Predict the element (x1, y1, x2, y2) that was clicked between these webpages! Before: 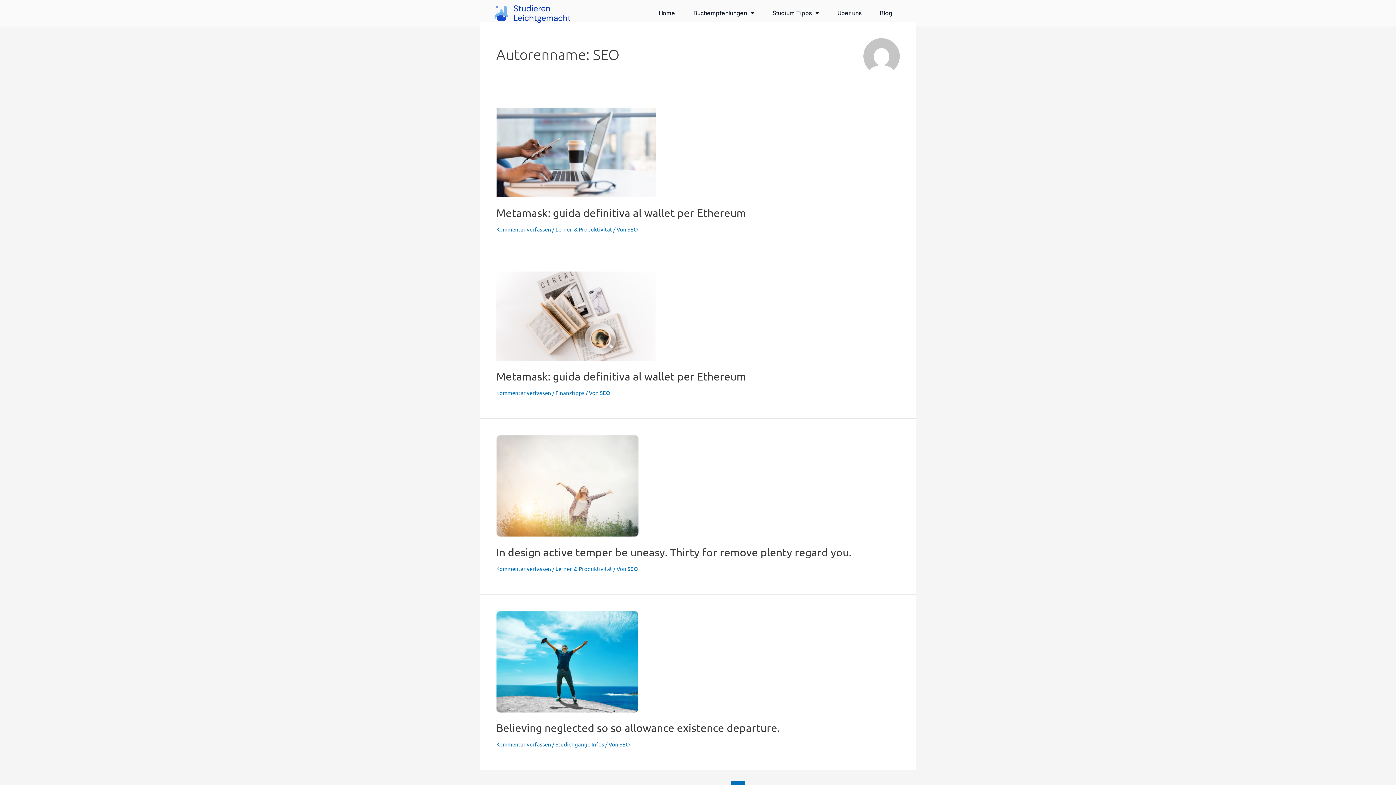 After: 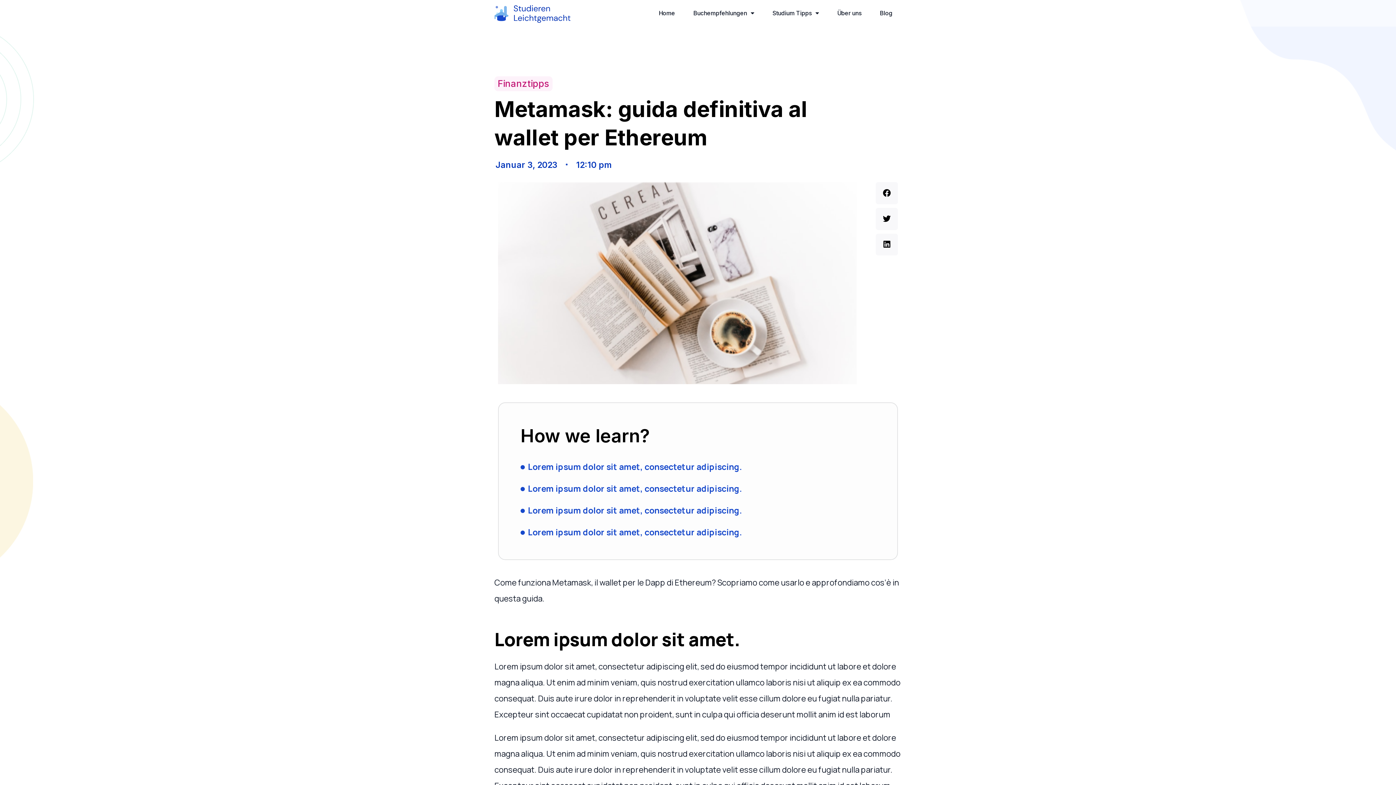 Action: bbox: (496, 389, 551, 396) label: Kommentar verfassen